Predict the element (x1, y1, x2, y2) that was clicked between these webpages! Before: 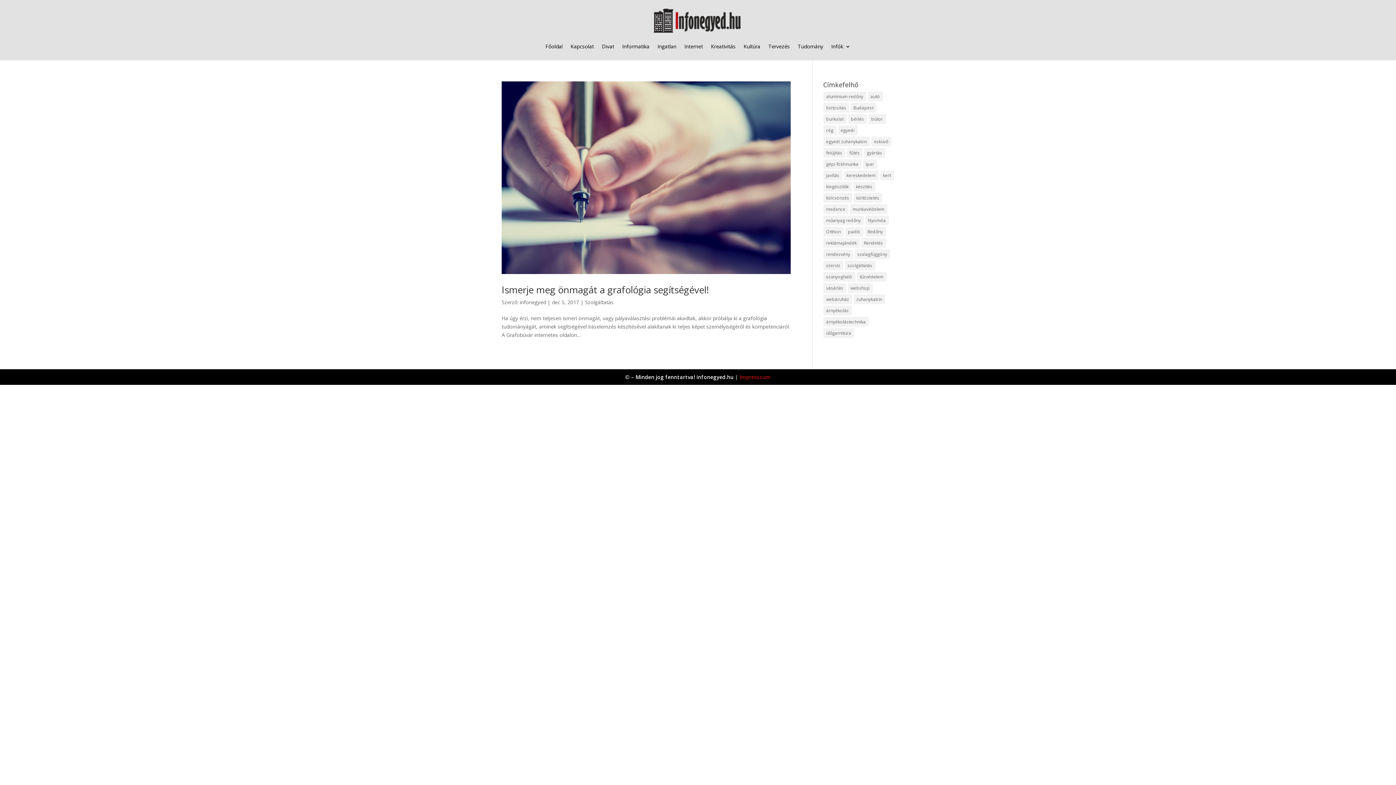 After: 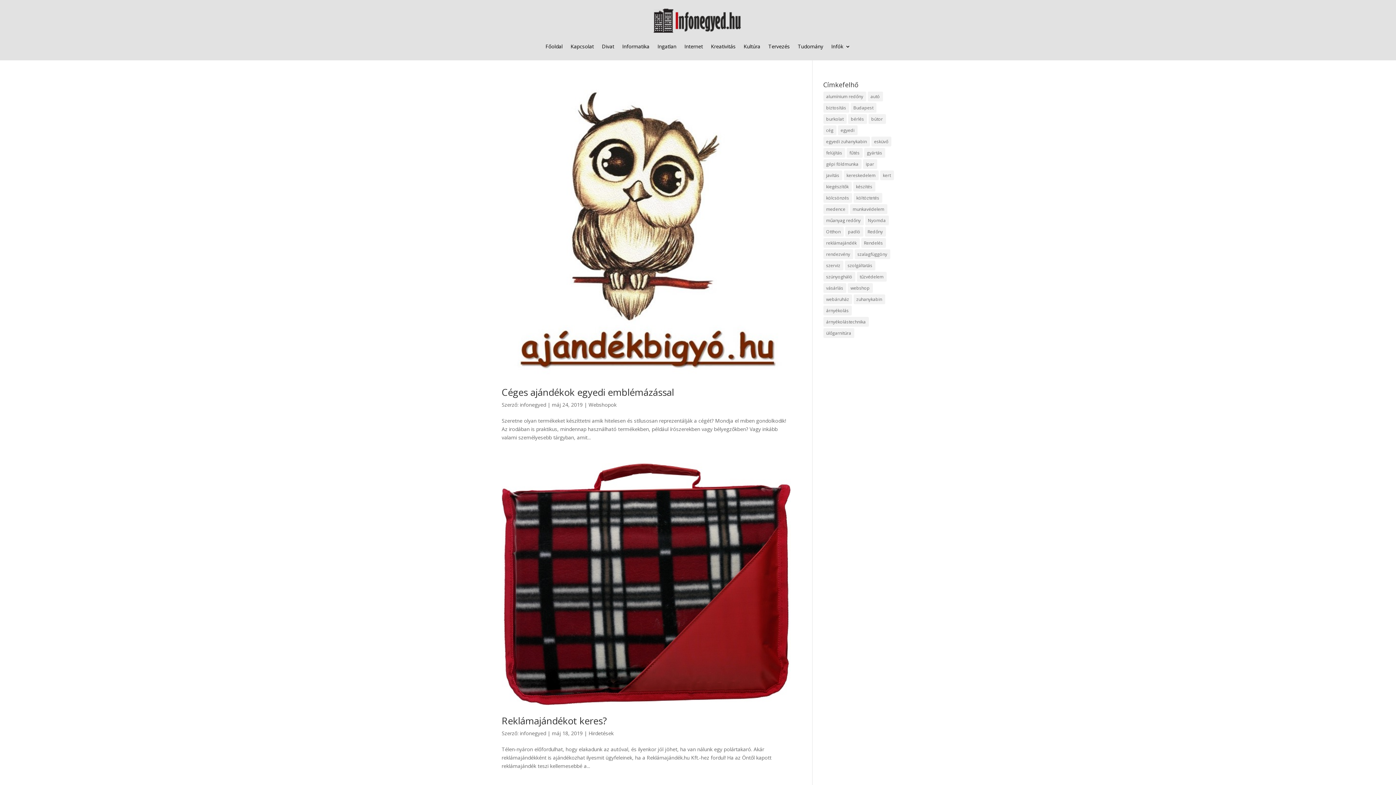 Action: label: reklámajándék (9 elem) bbox: (823, 238, 859, 248)